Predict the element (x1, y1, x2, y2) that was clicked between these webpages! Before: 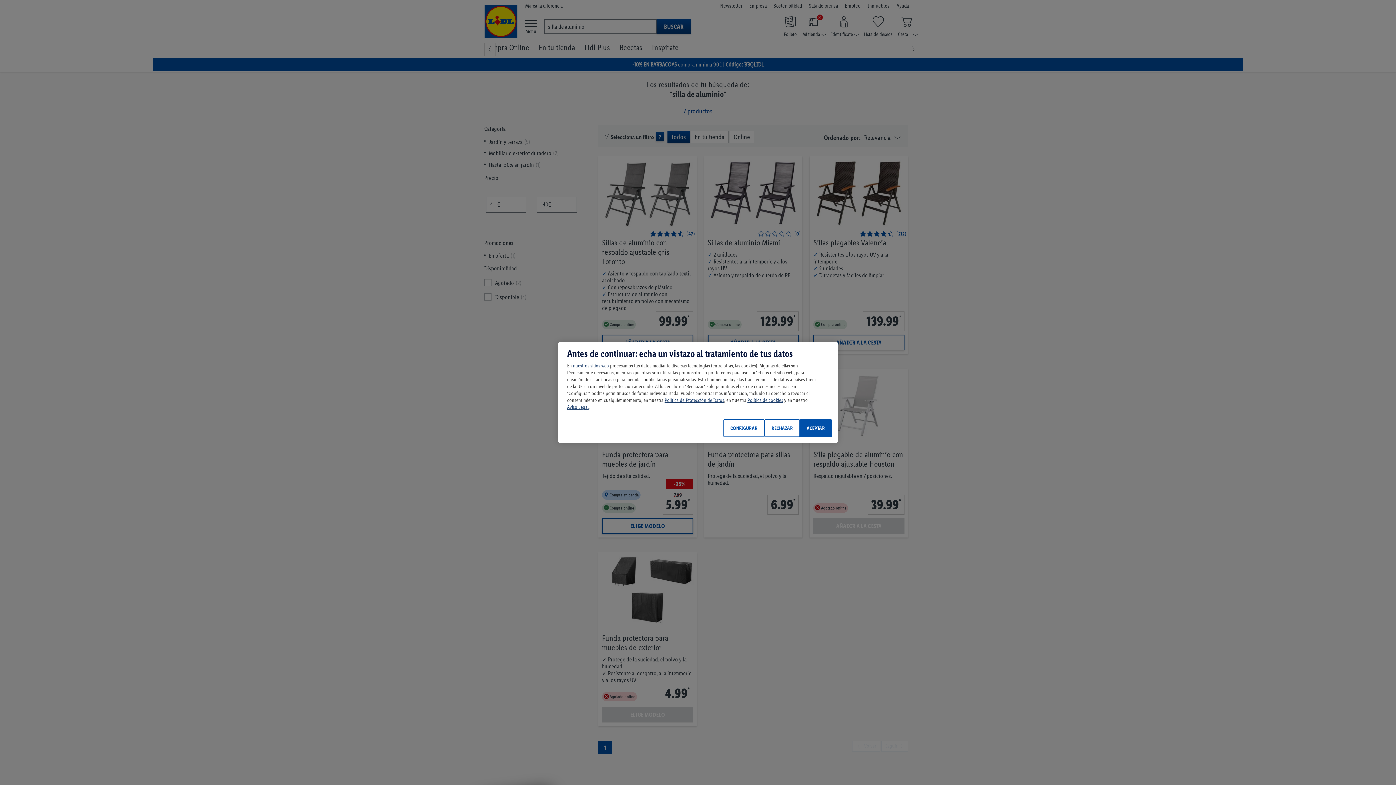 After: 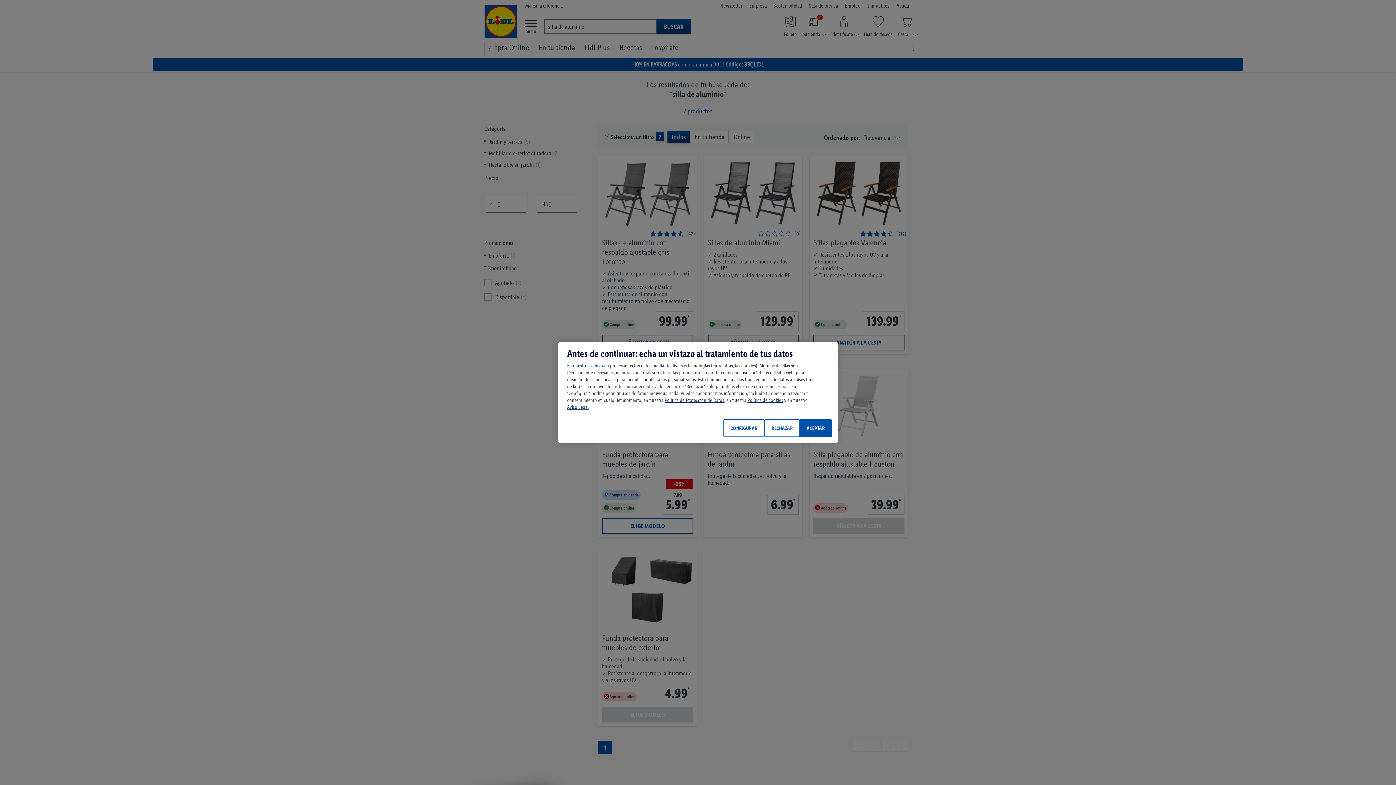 Action: bbox: (573, 362, 609, 369) label: nuestros sitios web